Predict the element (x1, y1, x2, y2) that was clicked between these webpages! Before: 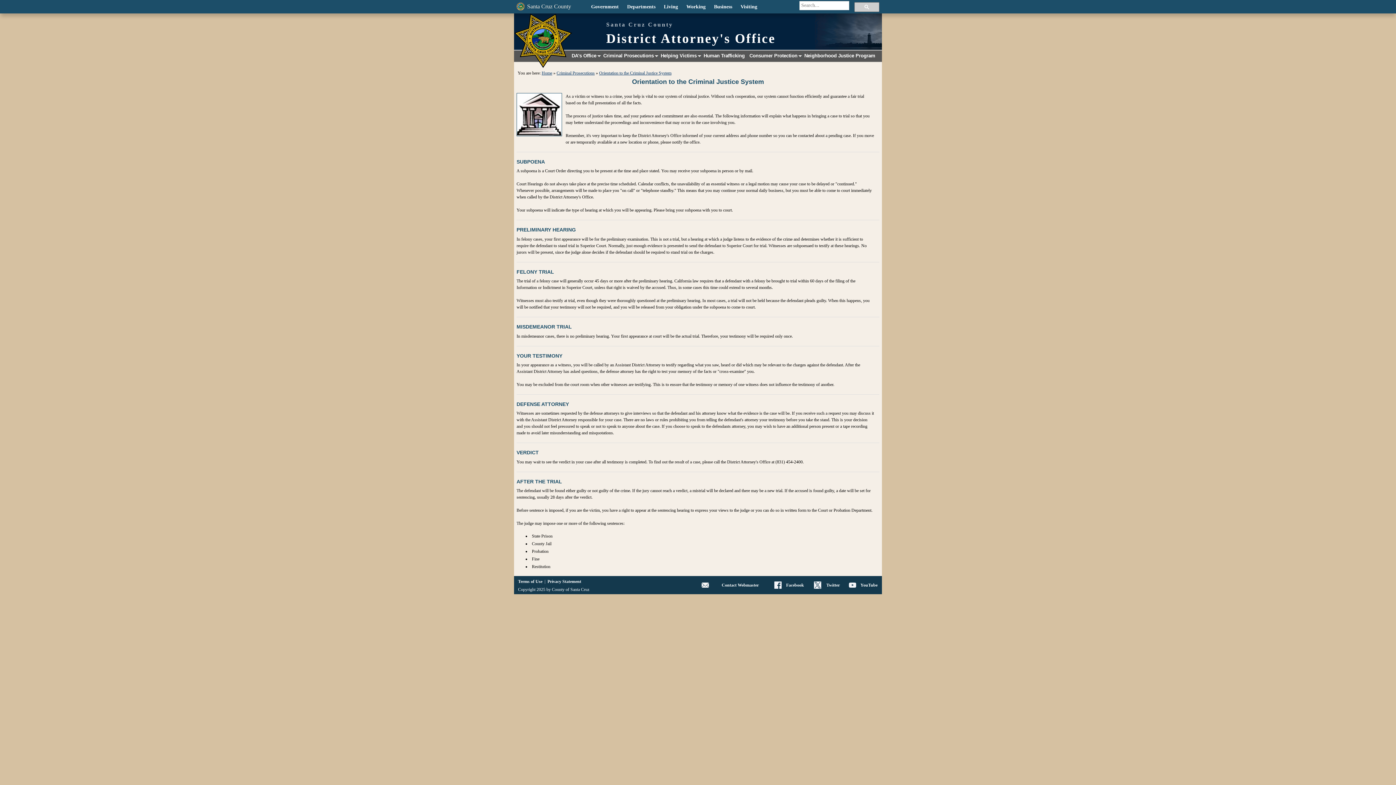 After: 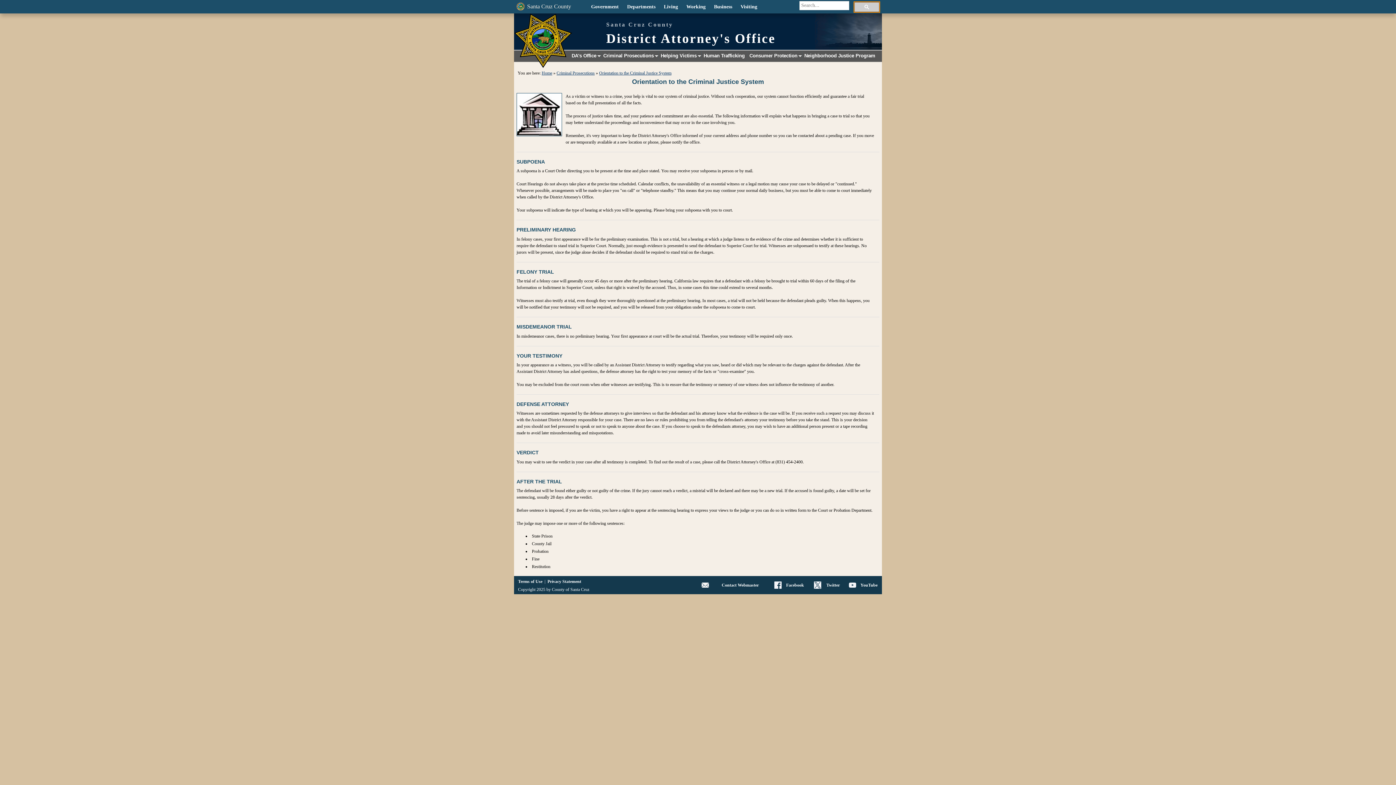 Action: bbox: (854, 2, 879, 12)